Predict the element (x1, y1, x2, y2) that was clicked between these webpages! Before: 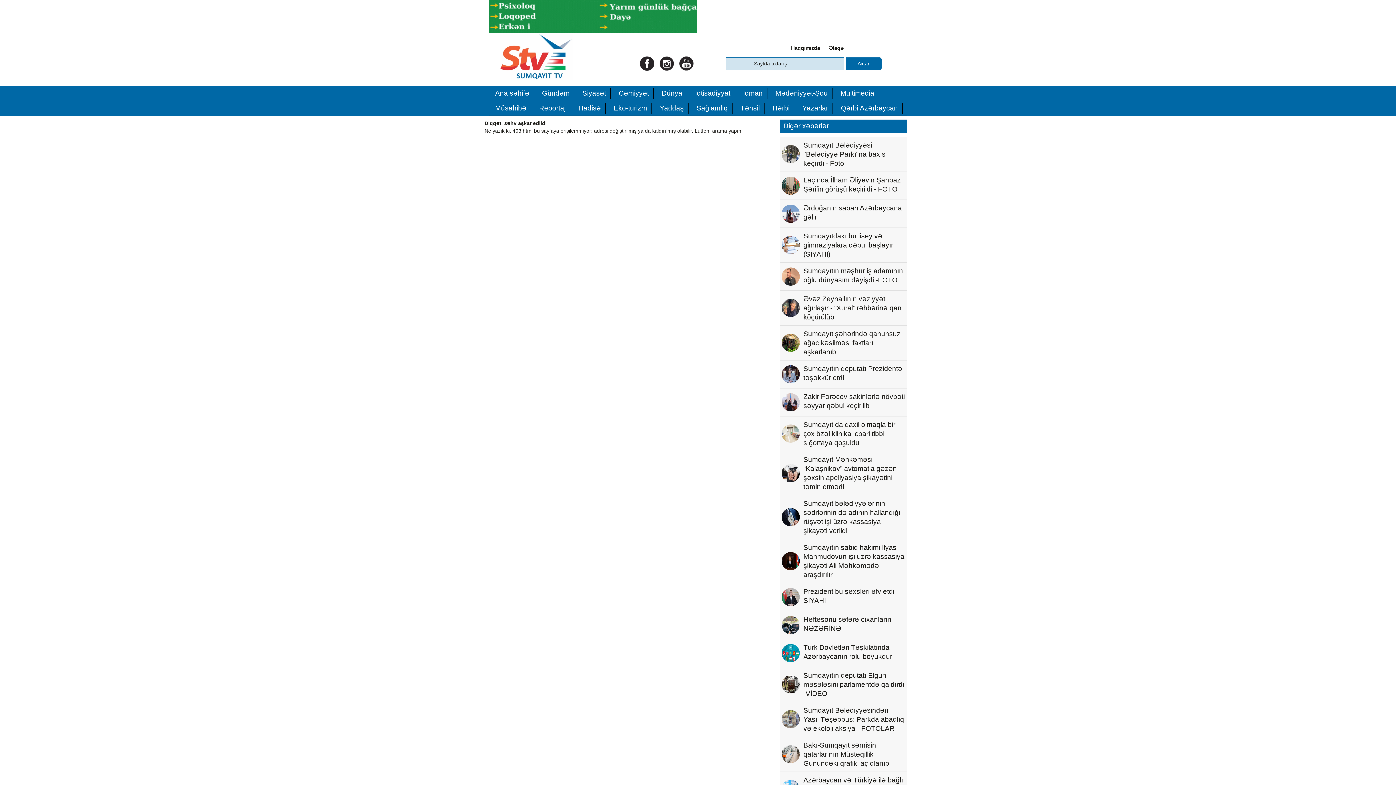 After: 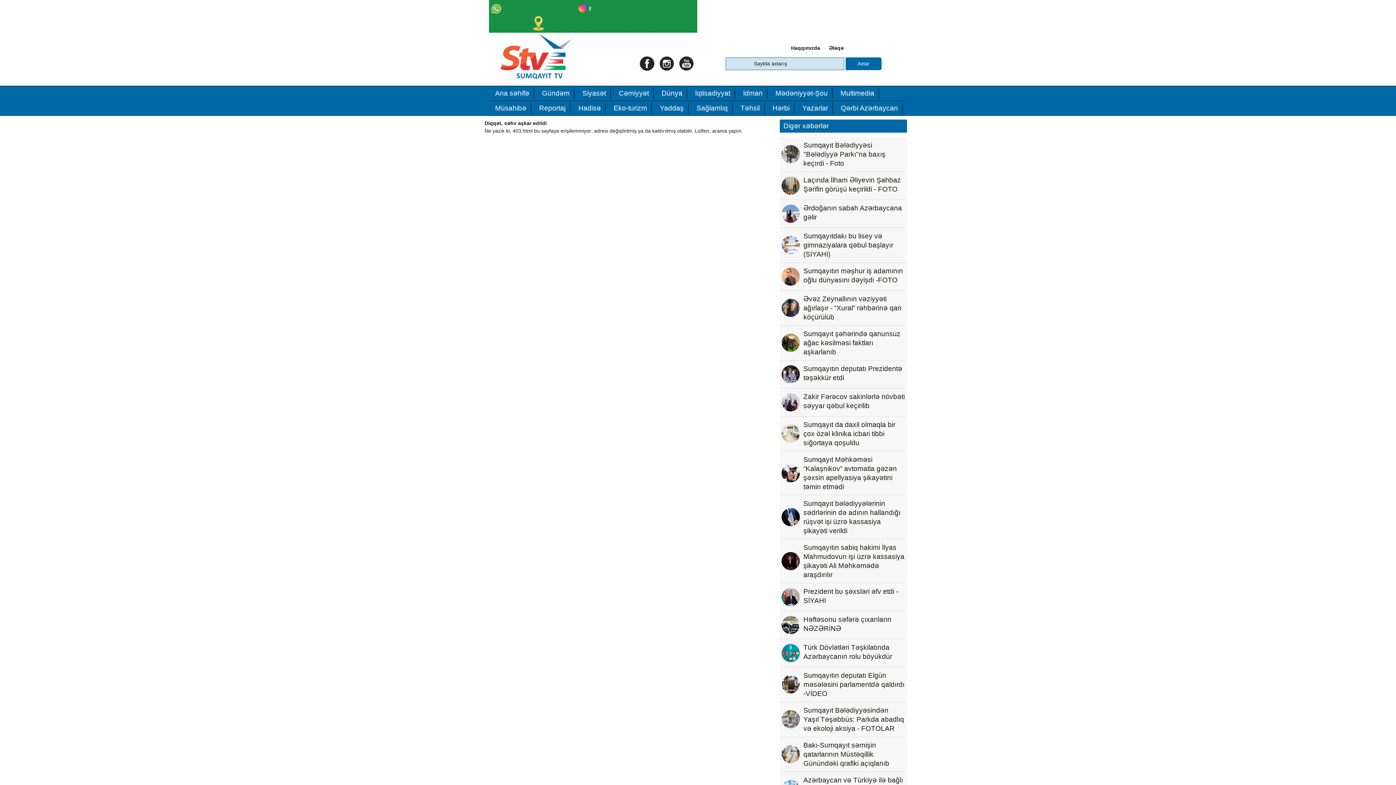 Action: bbox: (780, 416, 907, 451) label: Sumqayıt da daxil olmaqla bir çox özəl klinika icbari tibbi sığortaya qoşuldu